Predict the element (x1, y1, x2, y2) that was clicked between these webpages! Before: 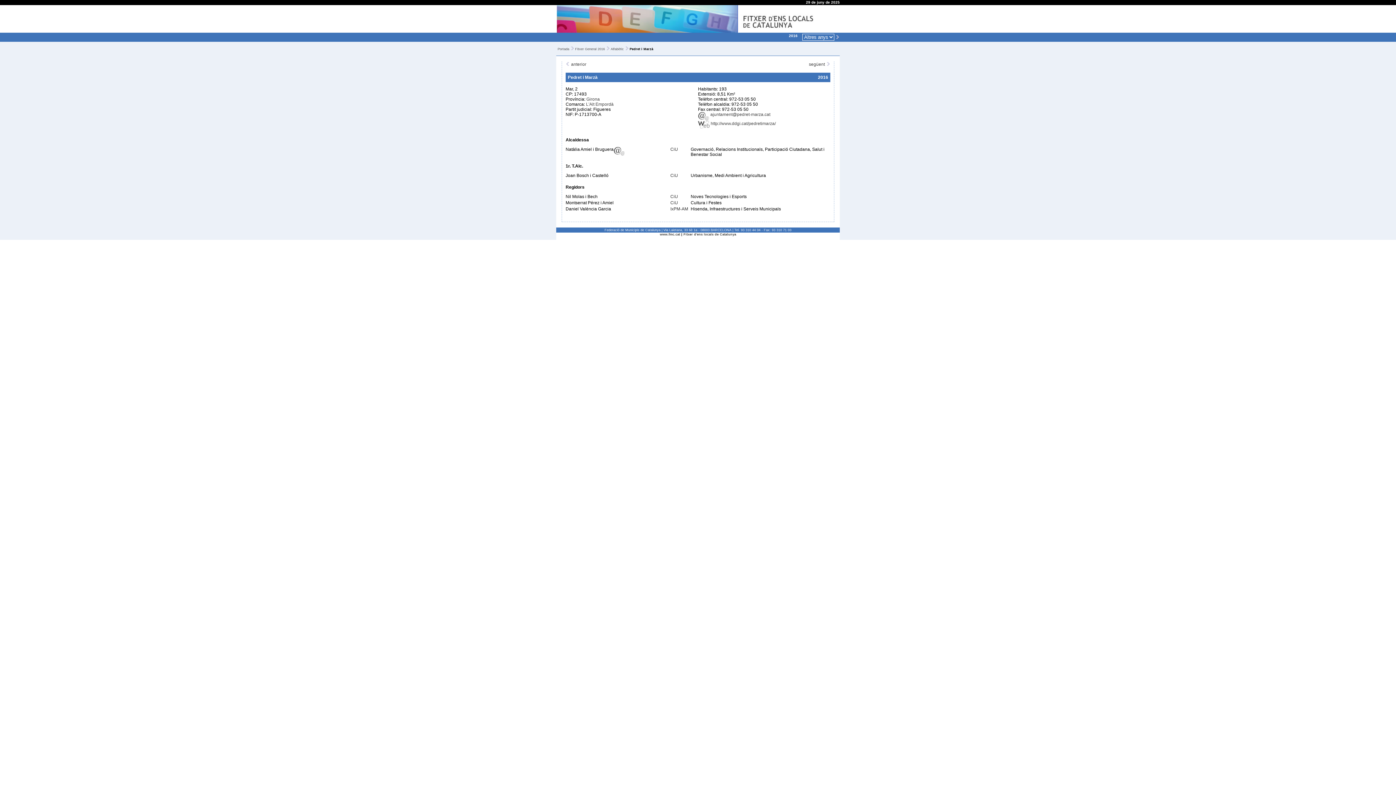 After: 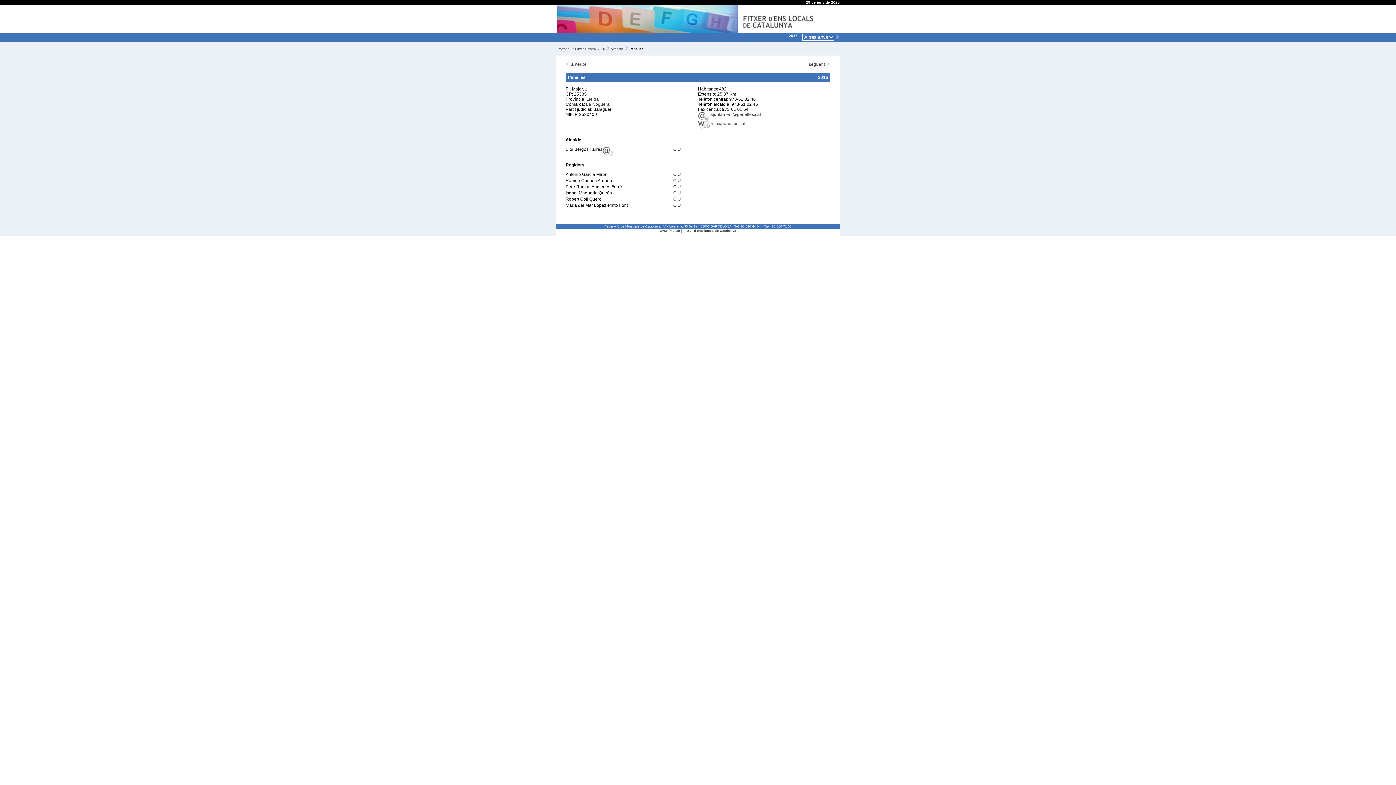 Action: bbox: (809, 61, 830, 66) label: següent 